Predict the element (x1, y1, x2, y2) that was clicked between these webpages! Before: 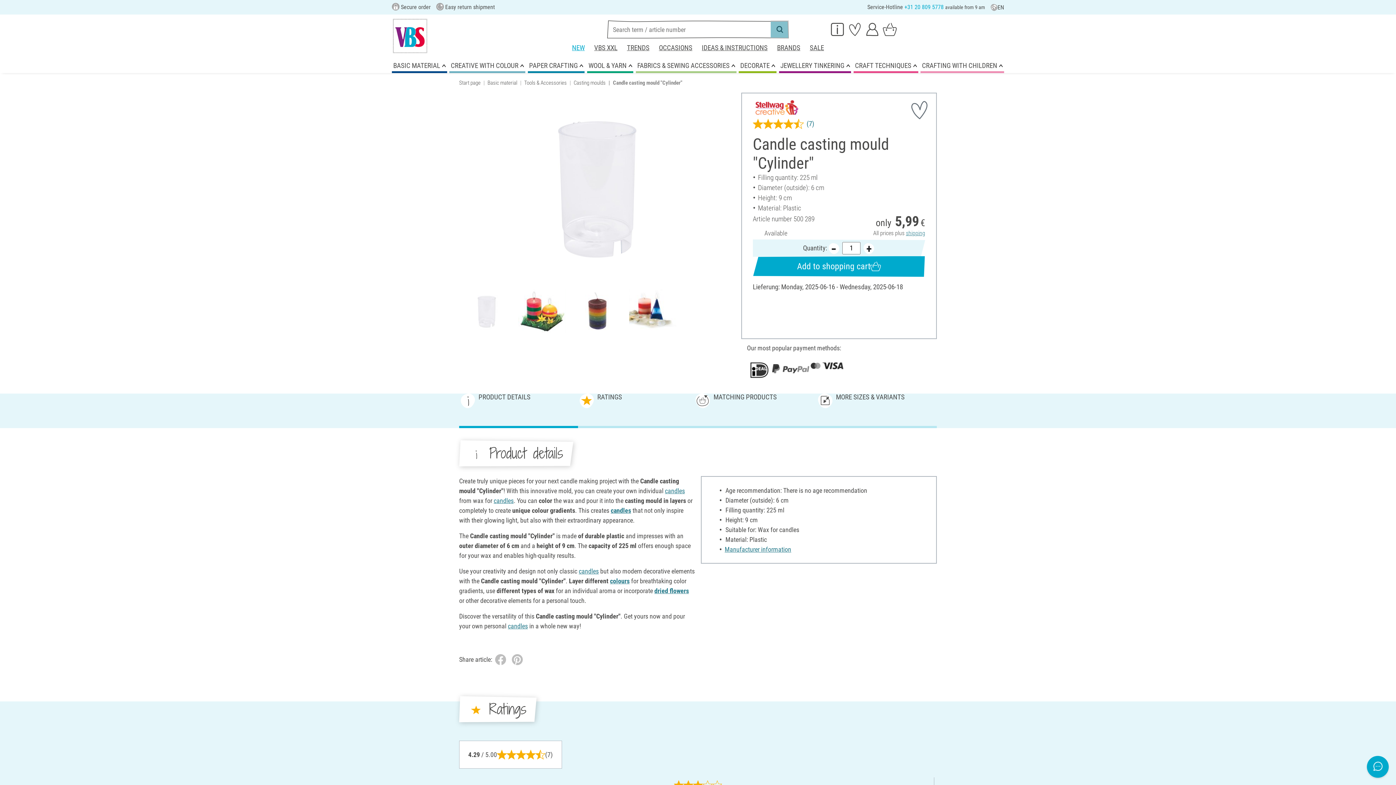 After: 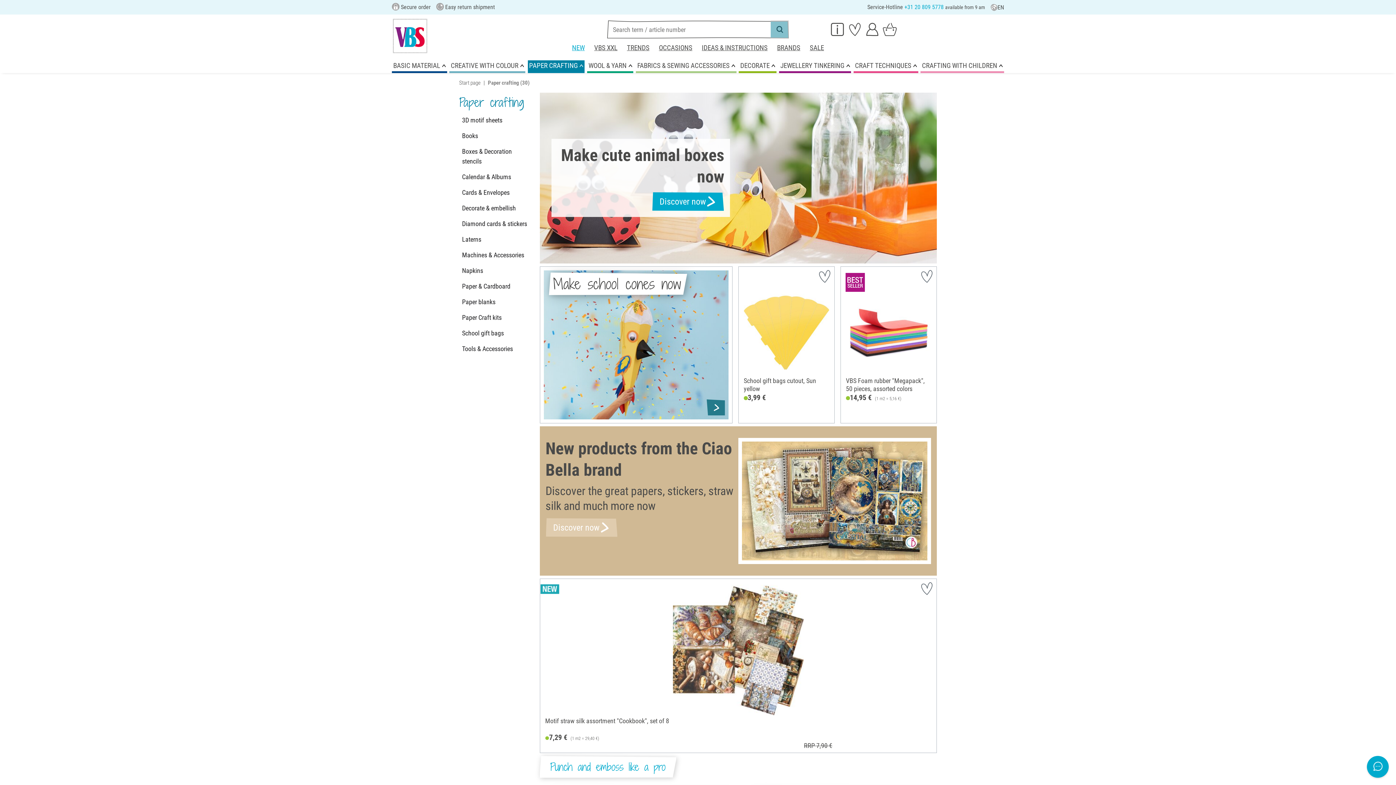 Action: label: PAPER CRAFTING bbox: (527, 60, 584, 72)